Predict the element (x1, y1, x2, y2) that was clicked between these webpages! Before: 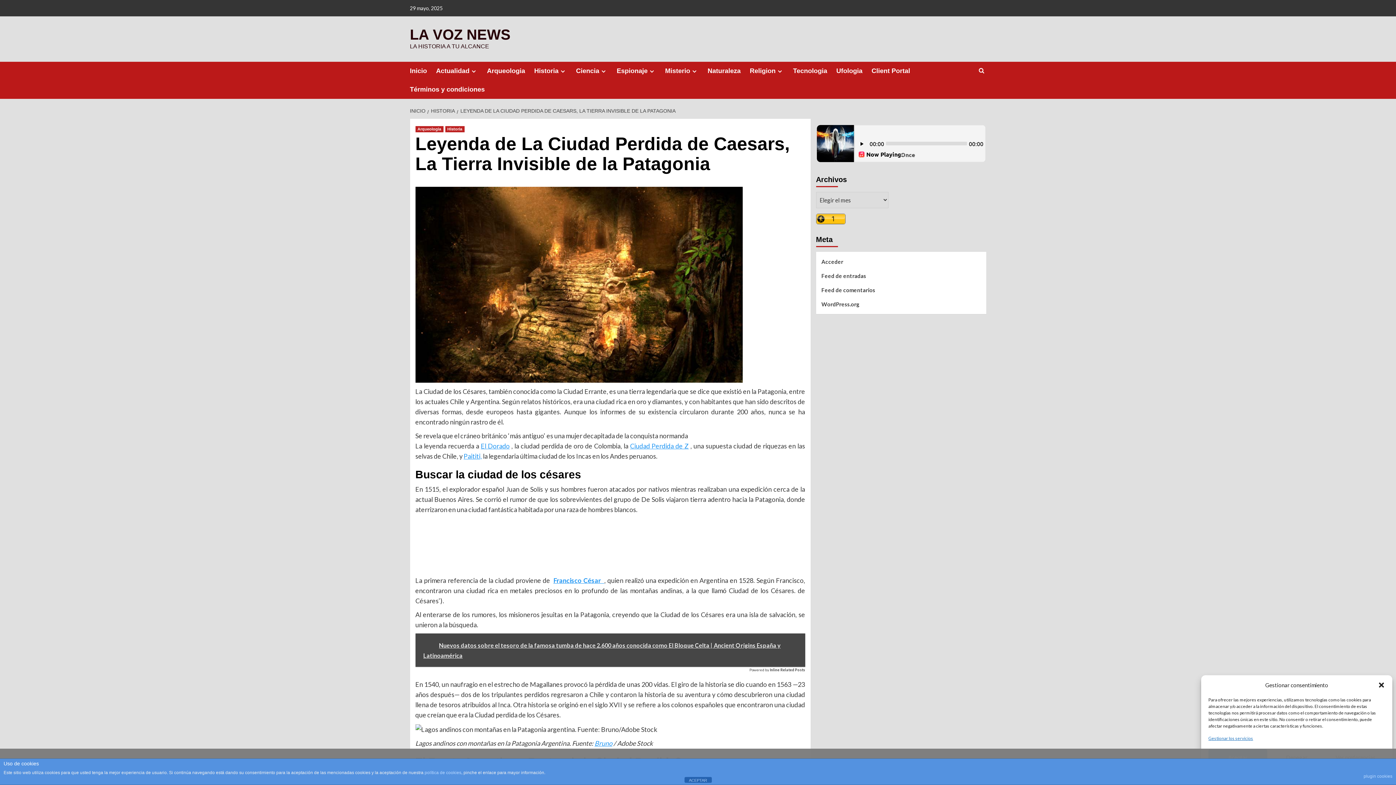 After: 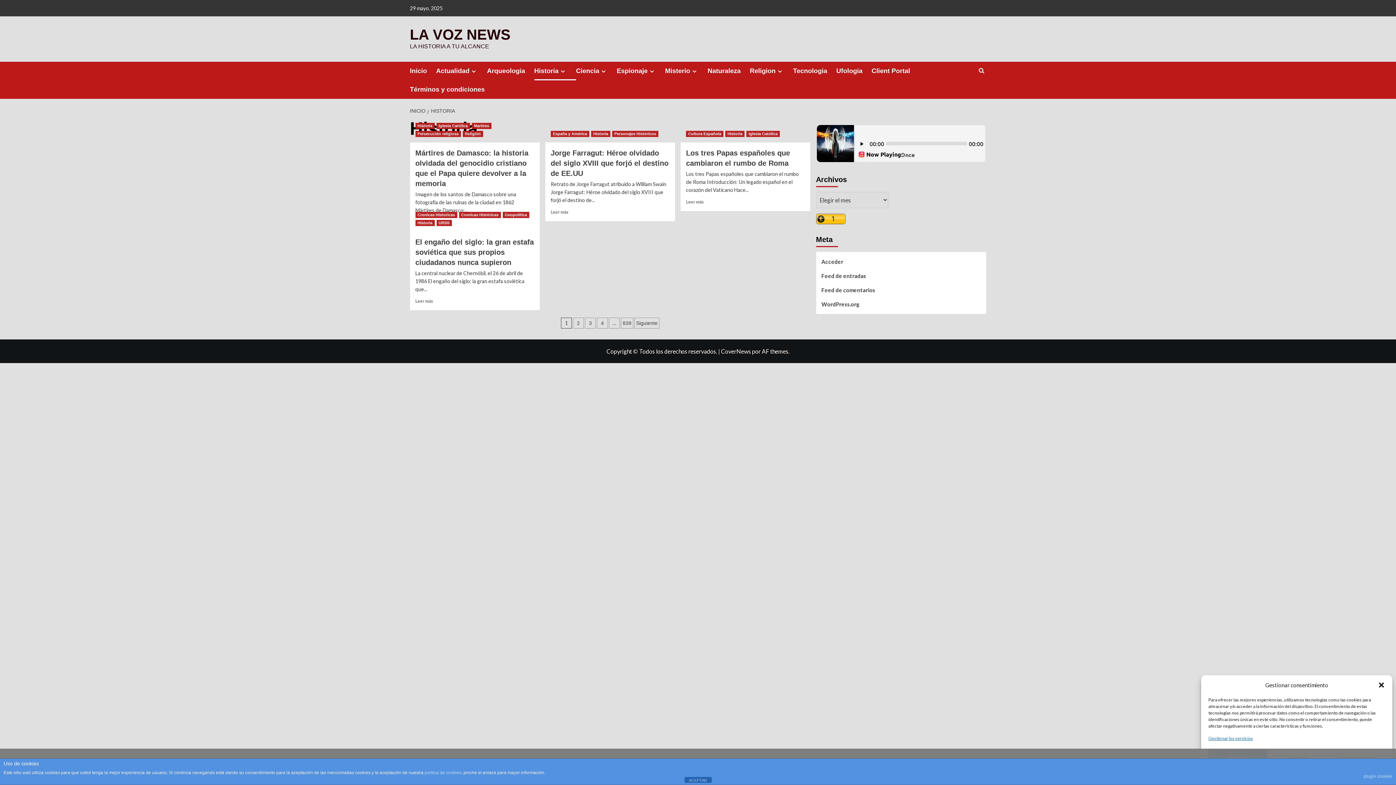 Action: label: Expand menu bbox: (558, 68, 567, 74)